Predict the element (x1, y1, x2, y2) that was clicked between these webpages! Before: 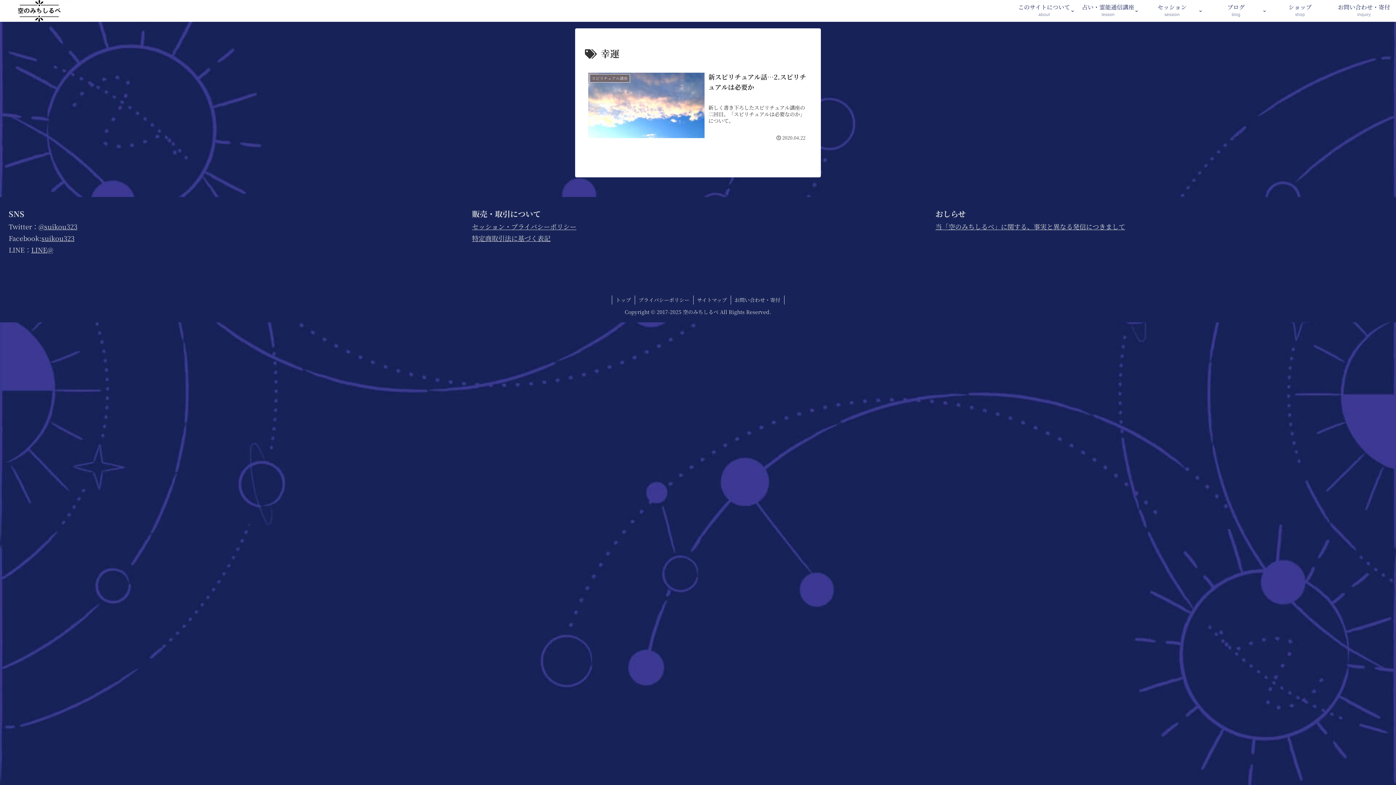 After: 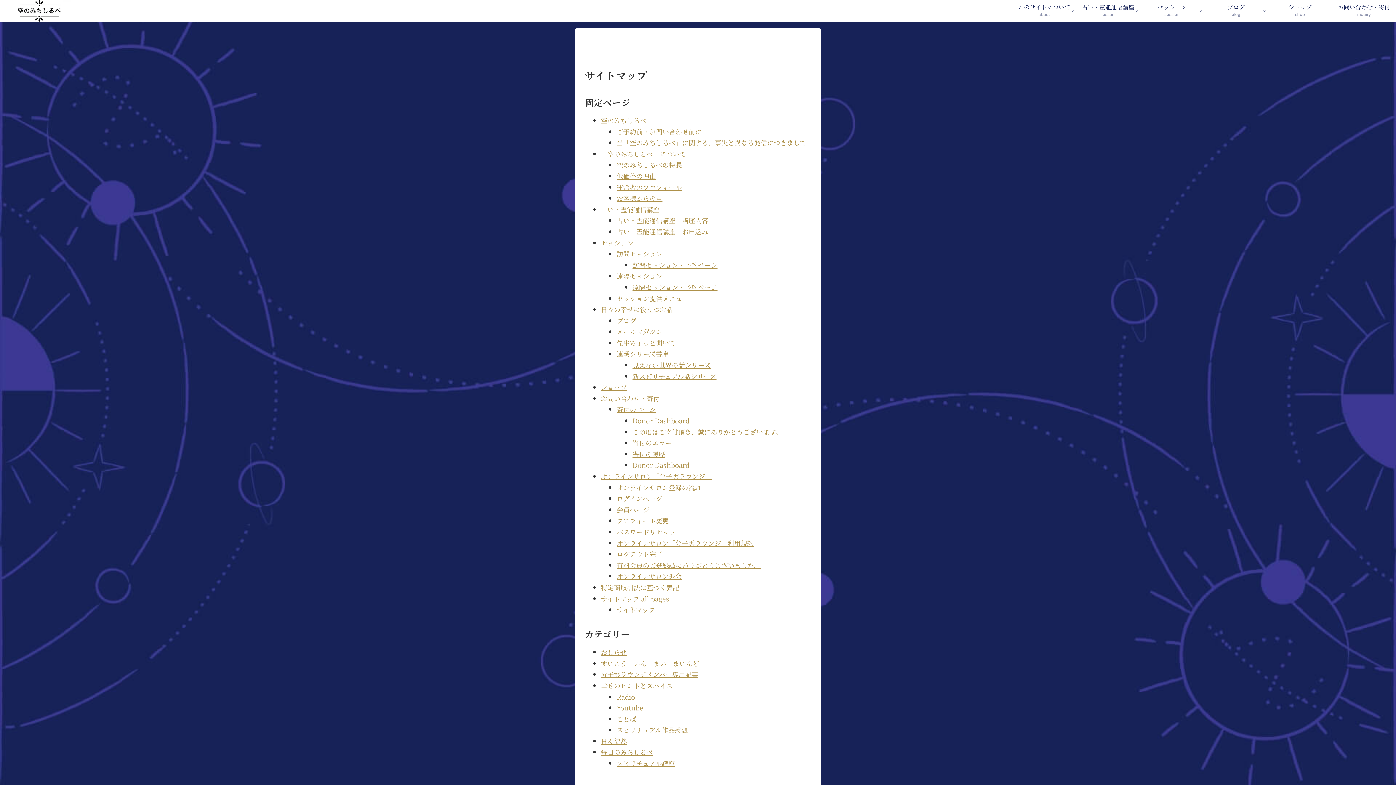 Action: bbox: (693, 295, 730, 304) label: サイトマップ